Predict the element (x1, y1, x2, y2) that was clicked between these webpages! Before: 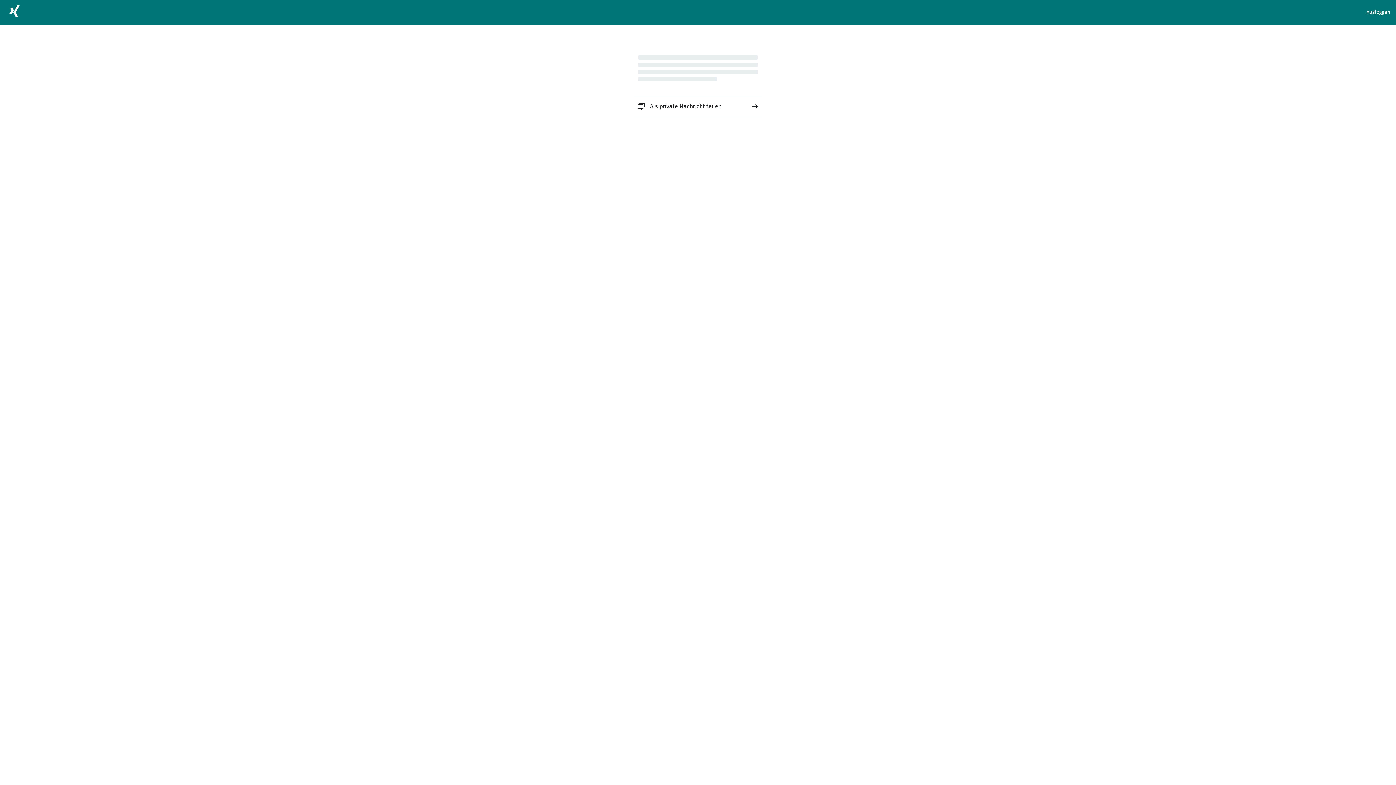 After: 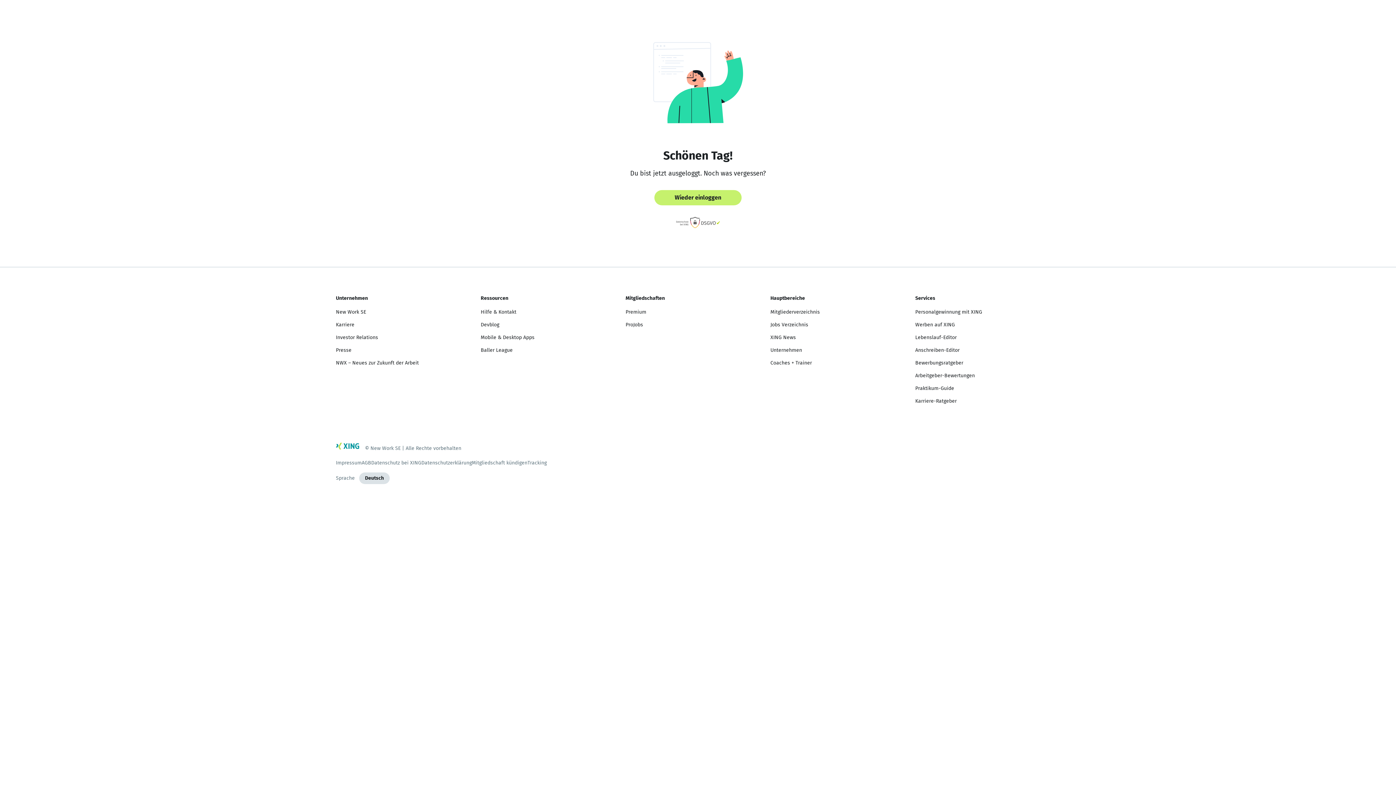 Action: label: Ausloggen bbox: (1366, 8, 1390, 16)